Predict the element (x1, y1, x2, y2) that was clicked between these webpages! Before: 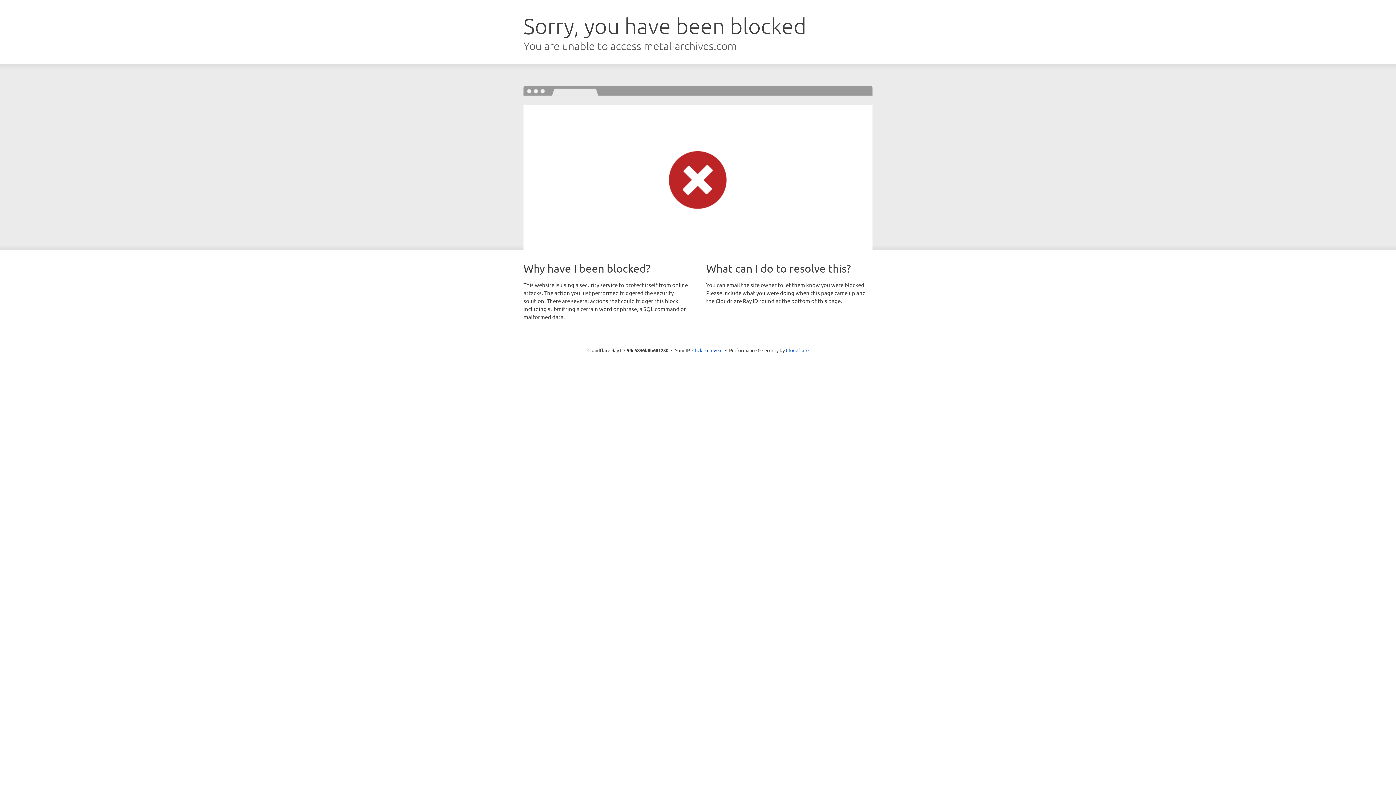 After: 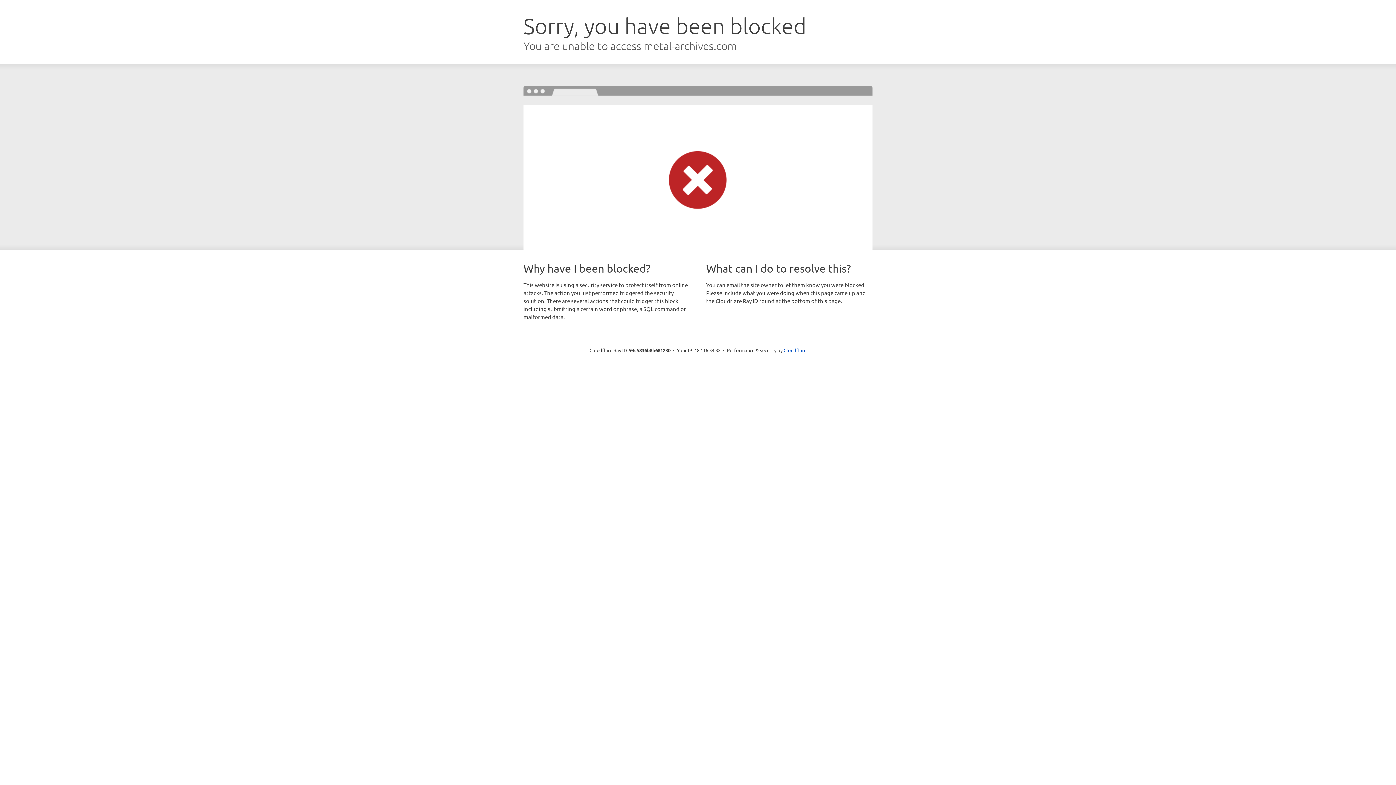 Action: bbox: (692, 346, 722, 353) label: Click to reveal